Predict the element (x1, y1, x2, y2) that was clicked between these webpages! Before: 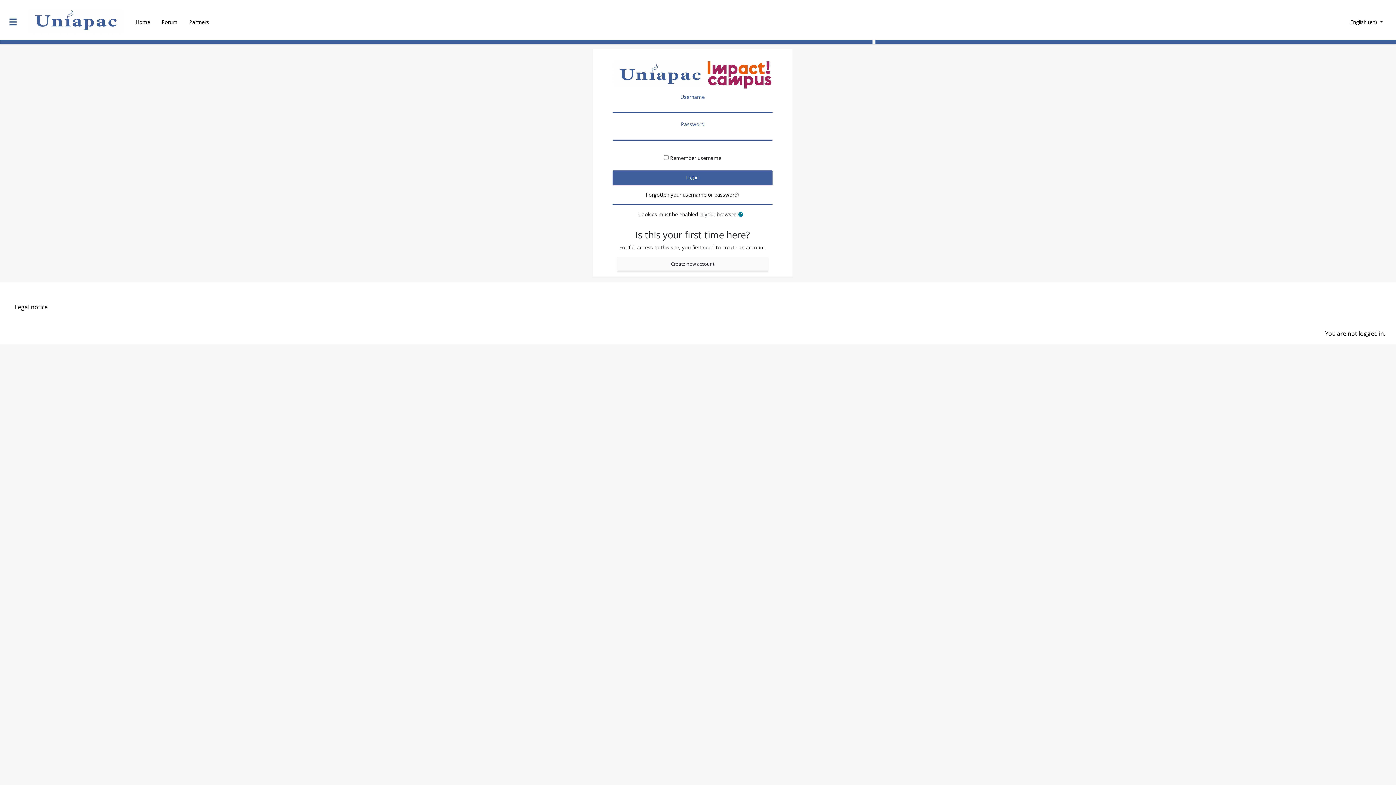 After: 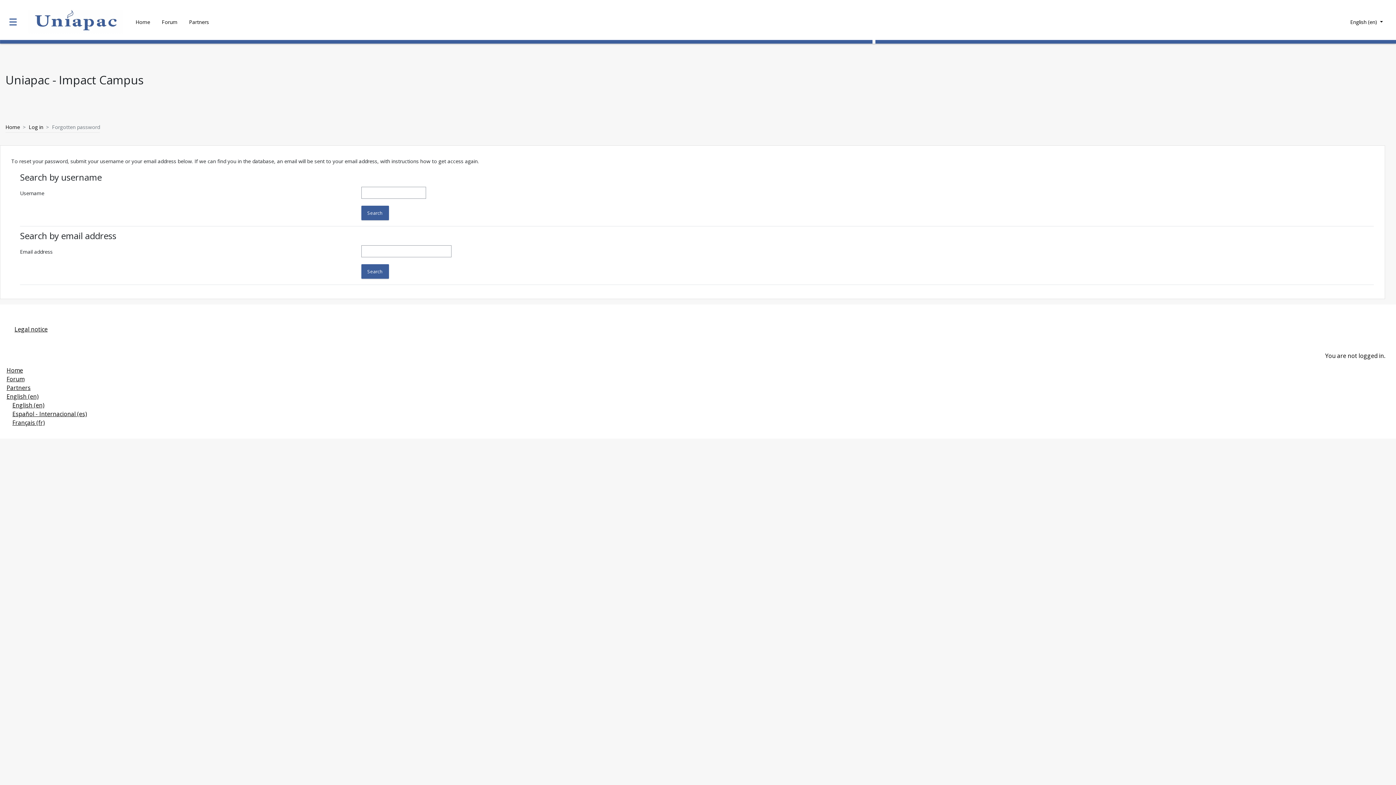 Action: label: Forgotten your username or password? bbox: (645, 191, 739, 198)